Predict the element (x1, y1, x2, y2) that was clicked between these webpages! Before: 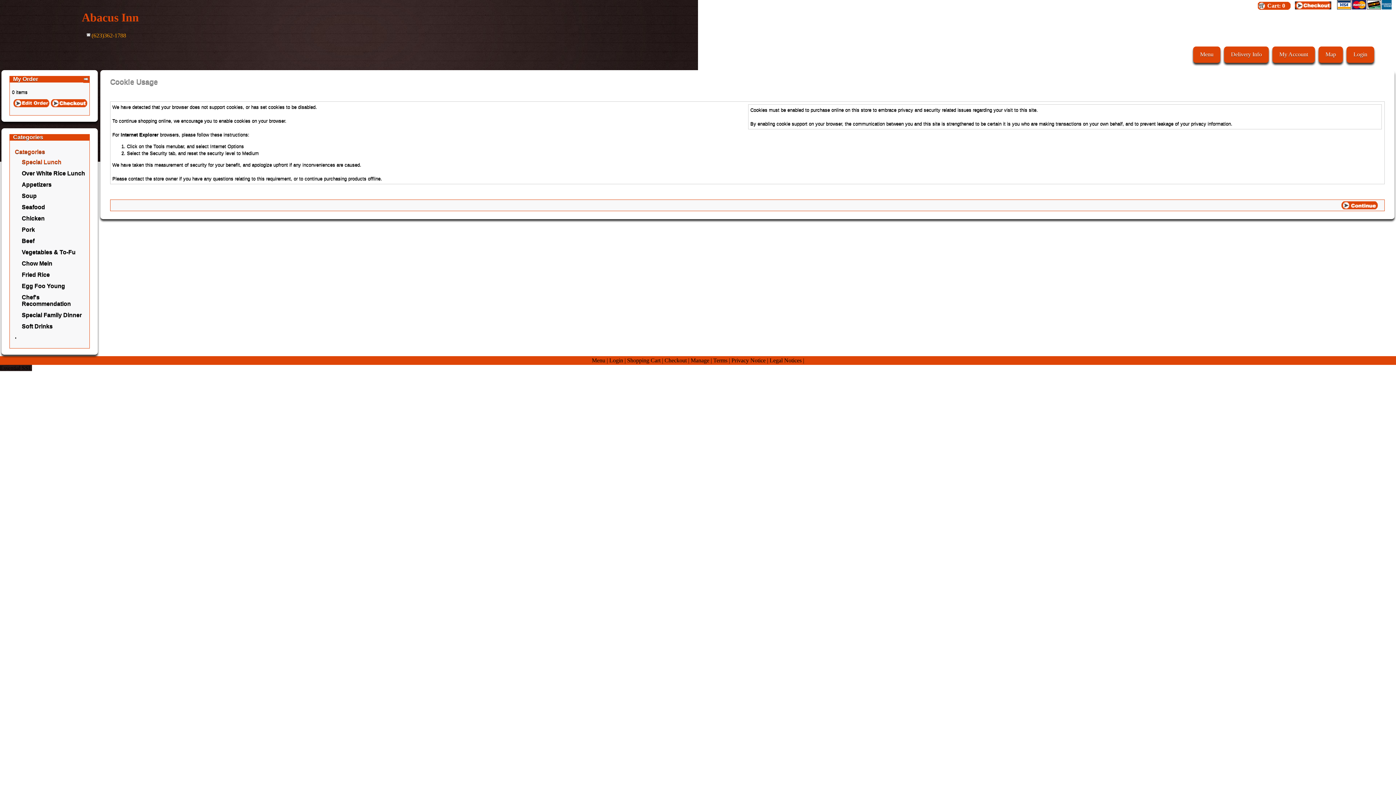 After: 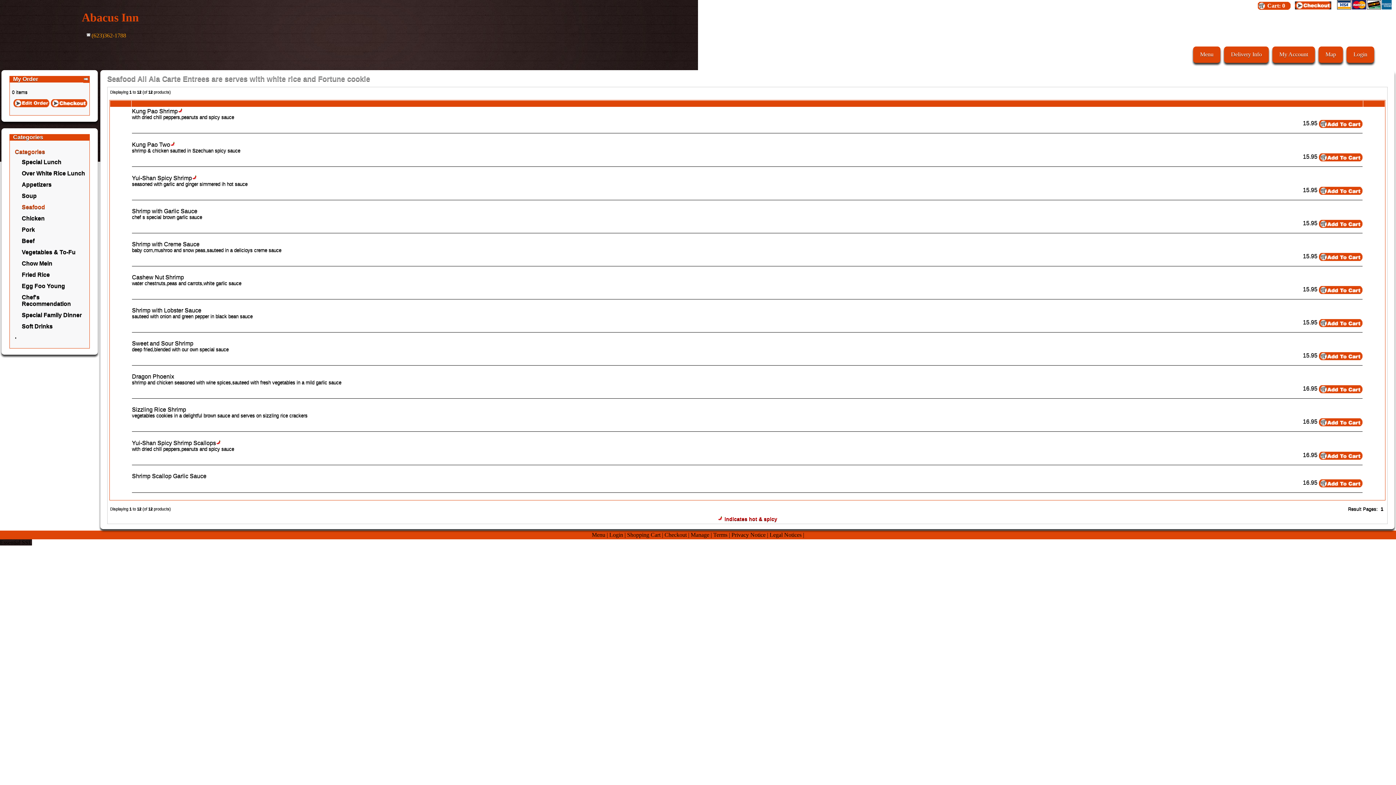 Action: label: Seafood bbox: (21, 204, 45, 210)